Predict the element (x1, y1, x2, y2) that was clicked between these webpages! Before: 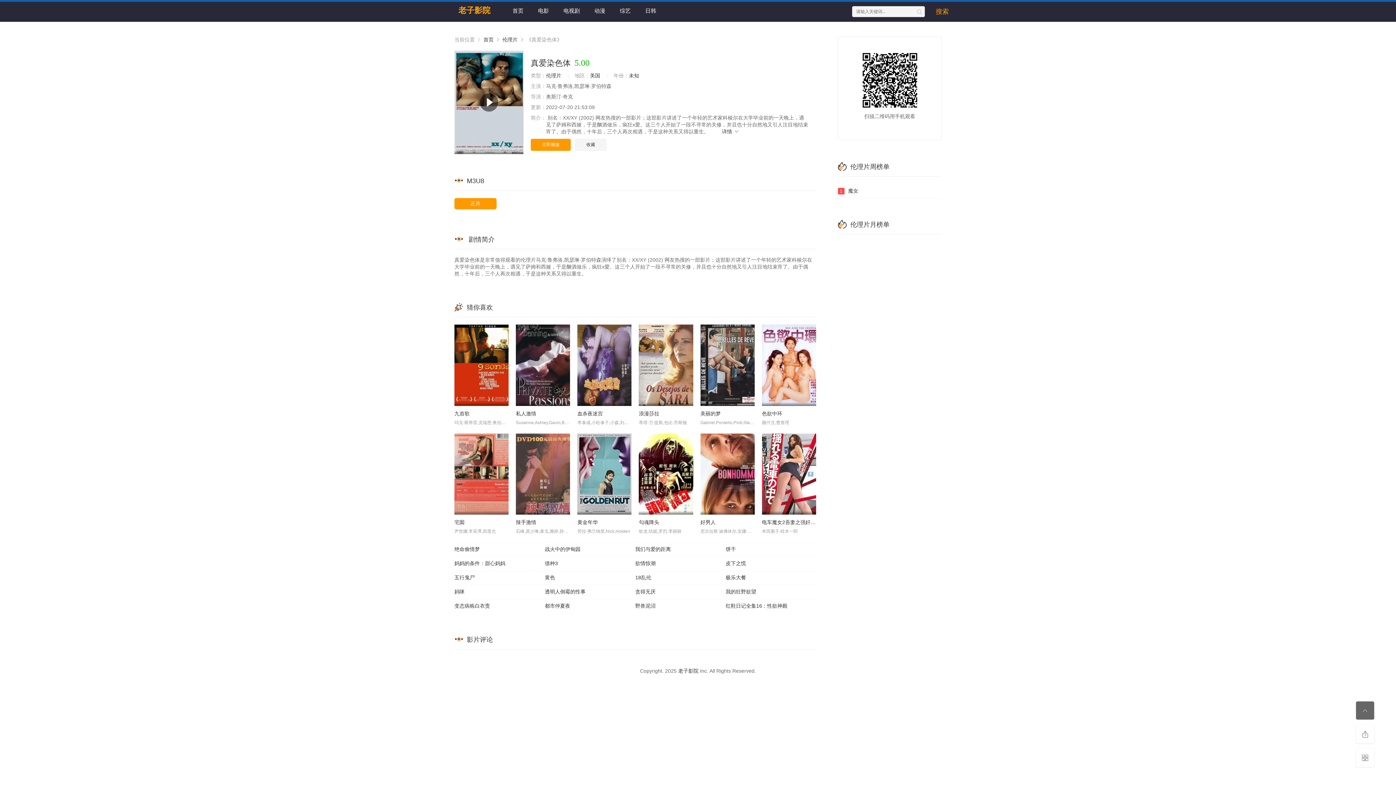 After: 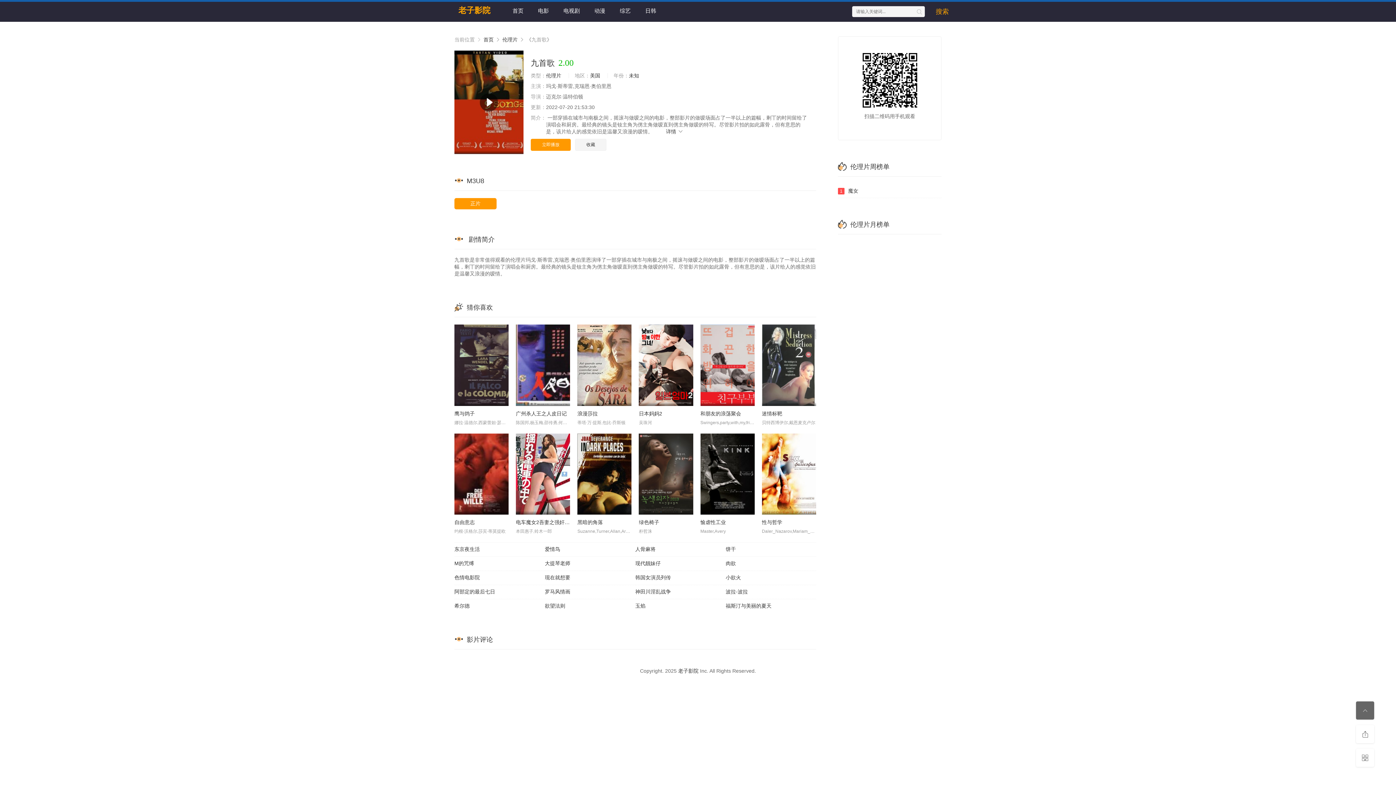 Action: bbox: (454, 324, 508, 406)